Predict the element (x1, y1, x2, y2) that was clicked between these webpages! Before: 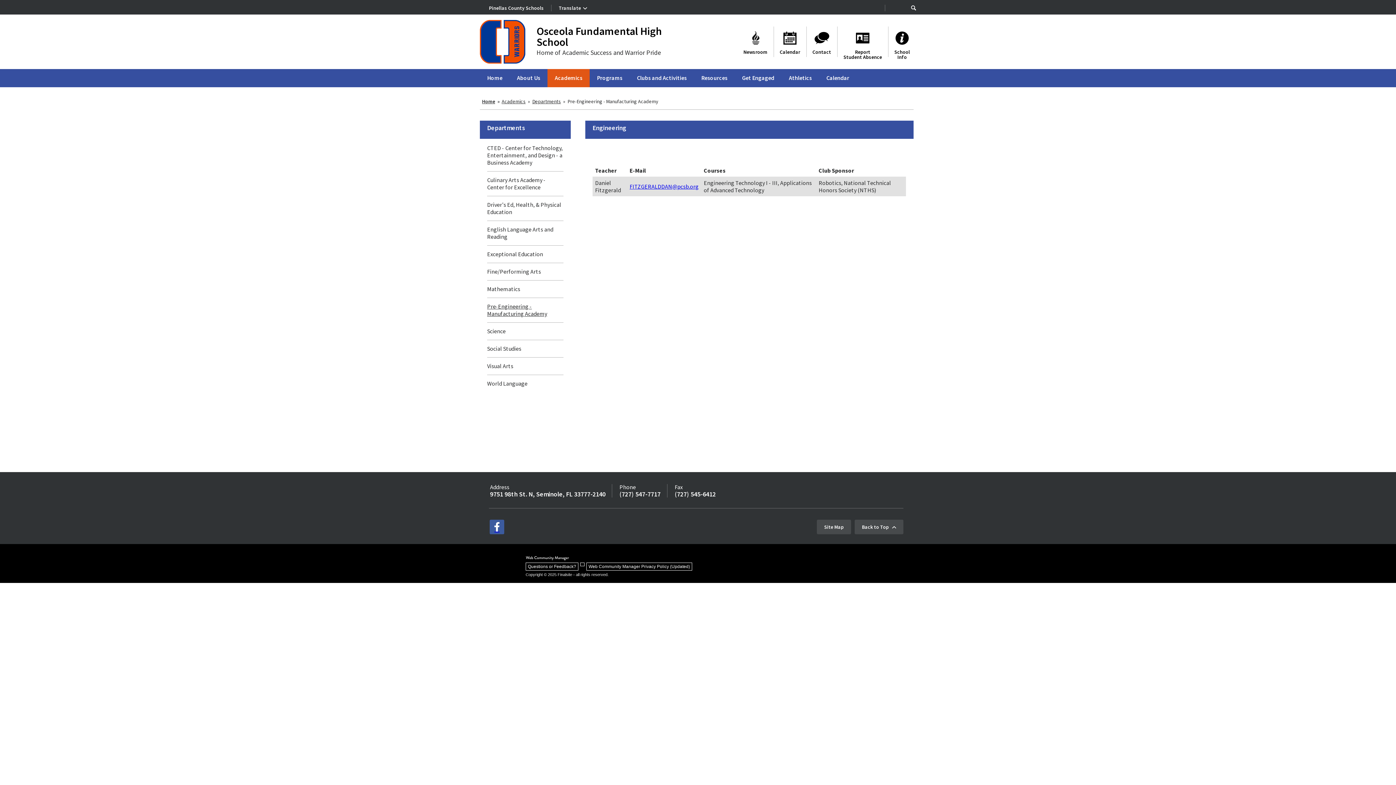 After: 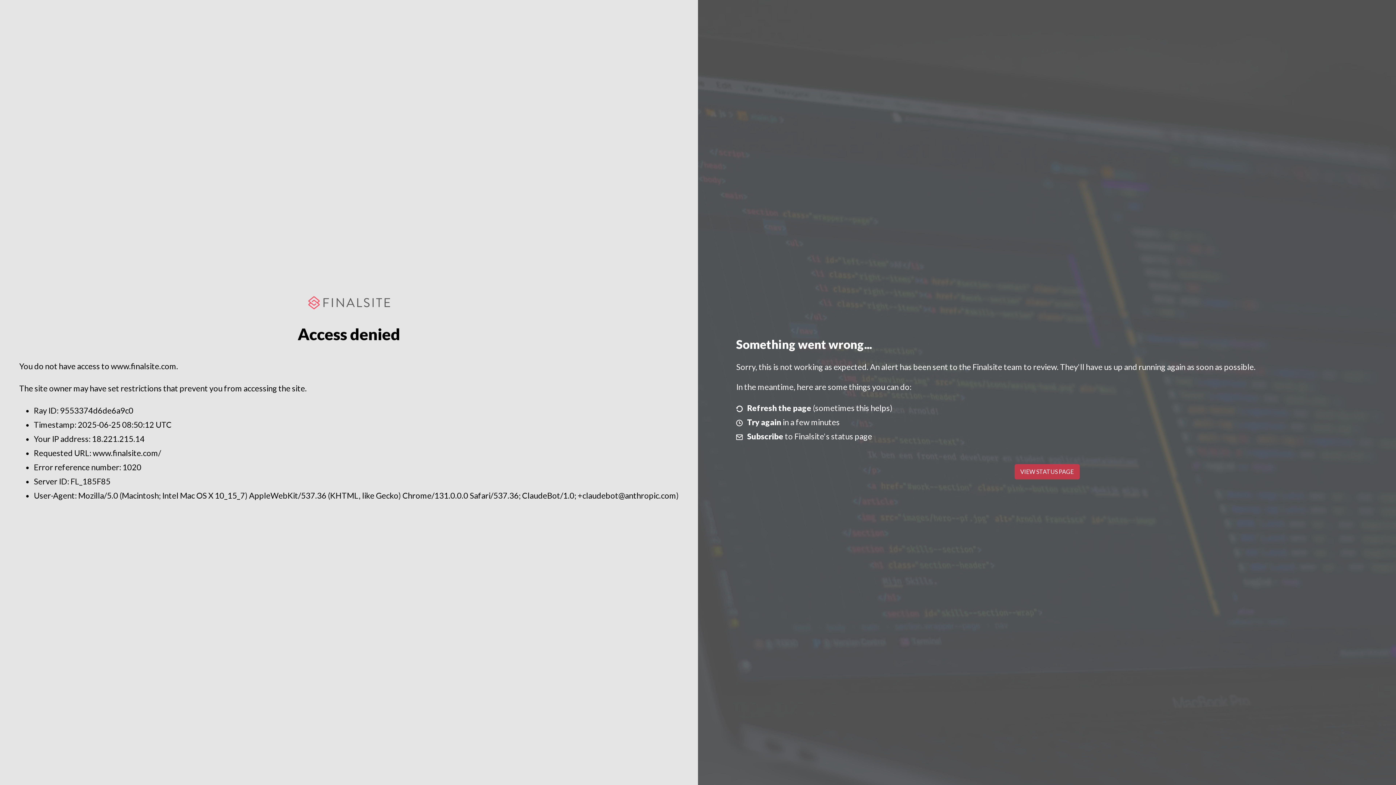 Action: bbox: (525, 555, 569, 561)